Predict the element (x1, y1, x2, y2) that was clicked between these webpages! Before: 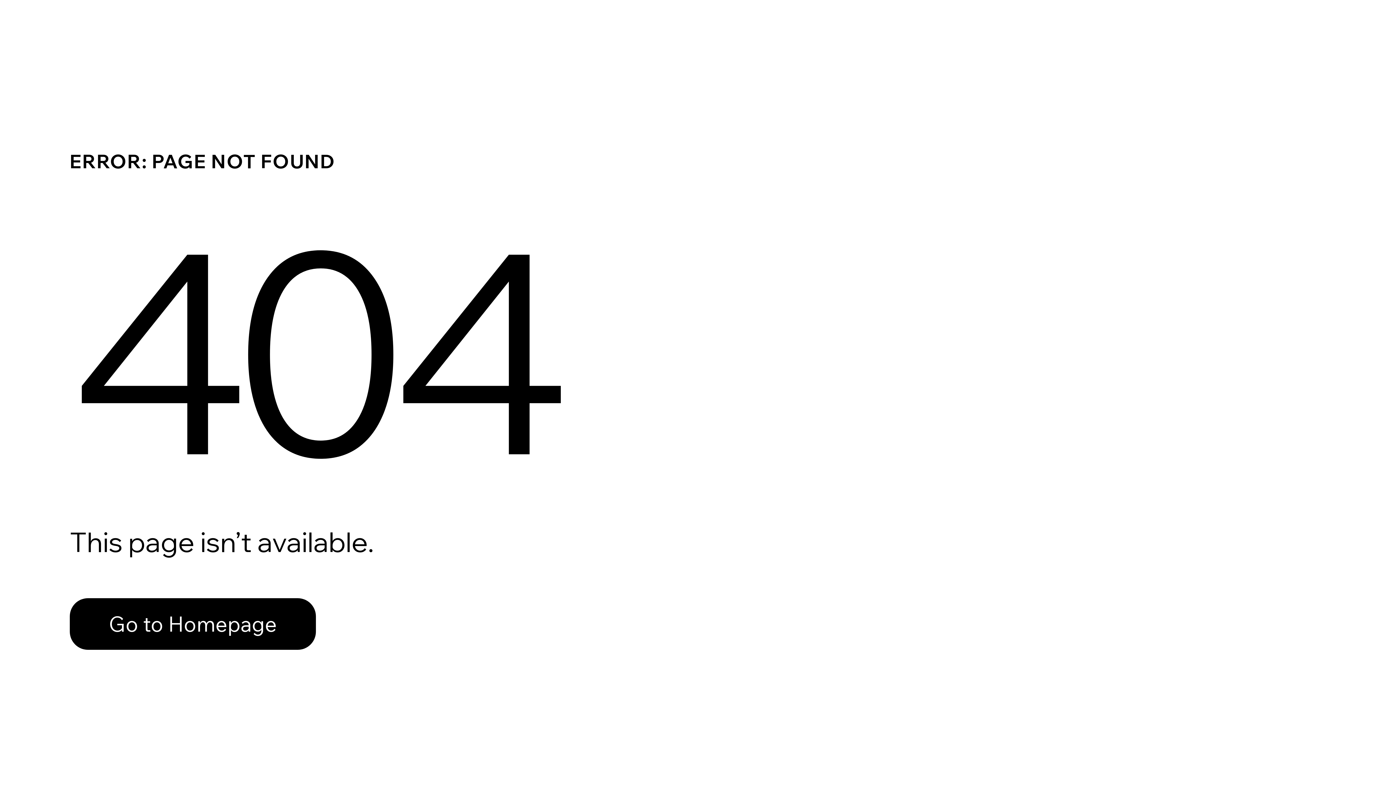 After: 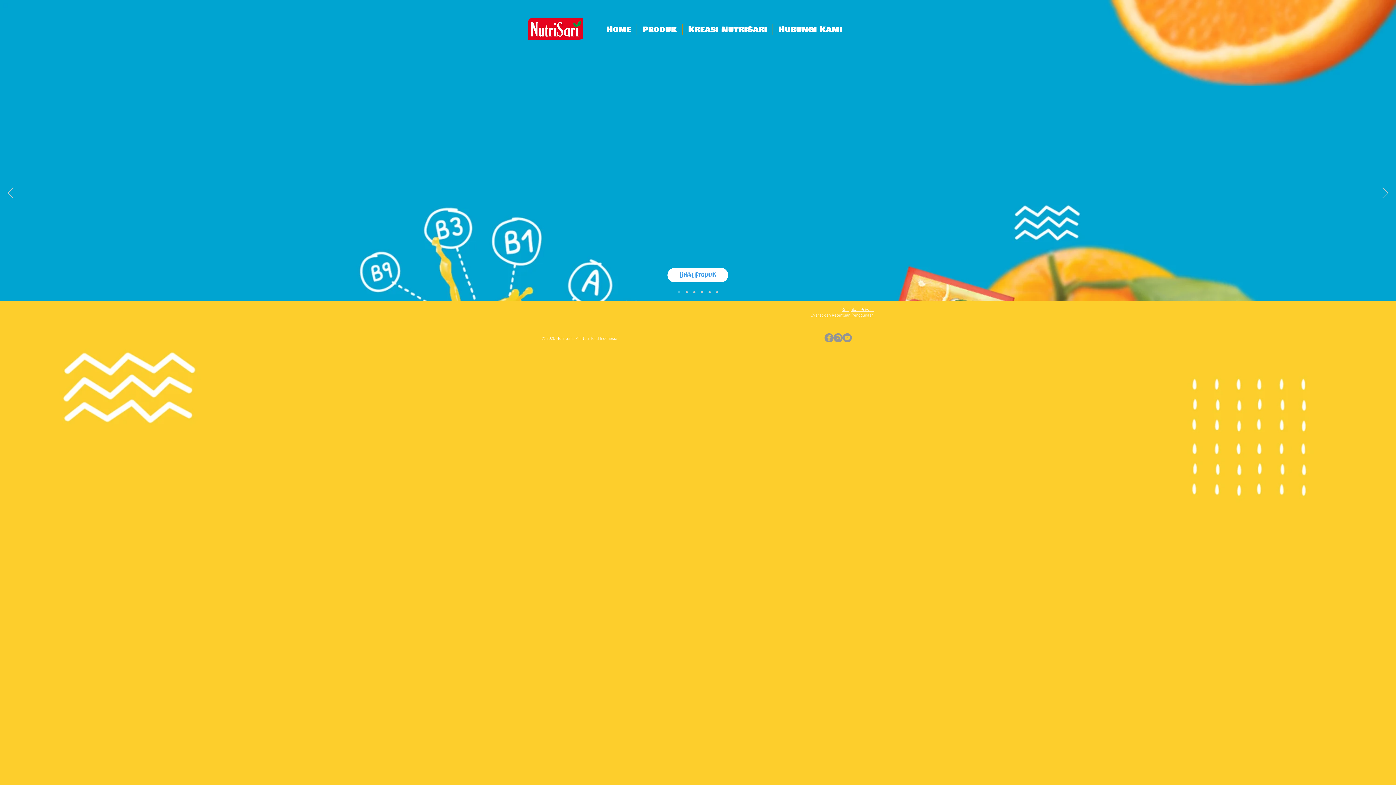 Action: label: Go to Homepage bbox: (69, 598, 316, 650)